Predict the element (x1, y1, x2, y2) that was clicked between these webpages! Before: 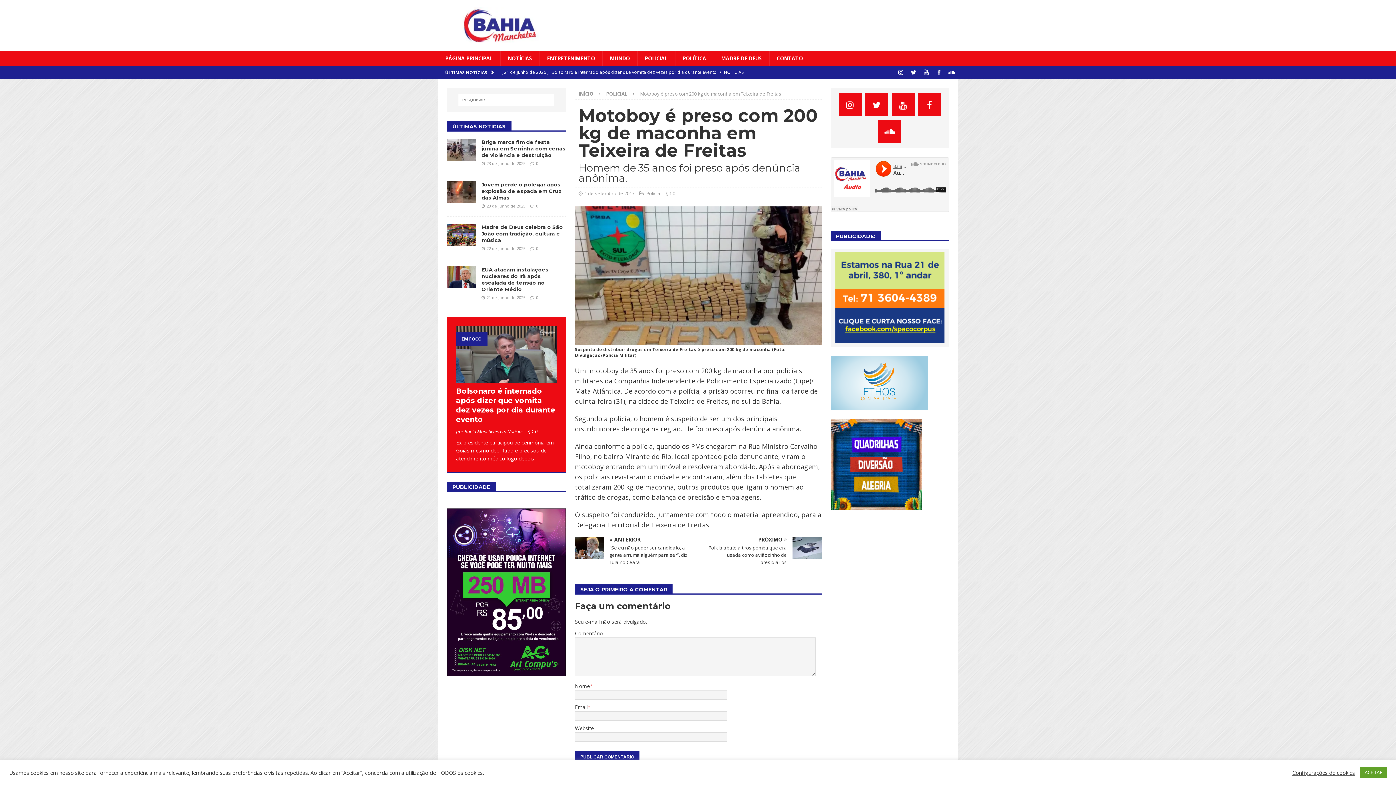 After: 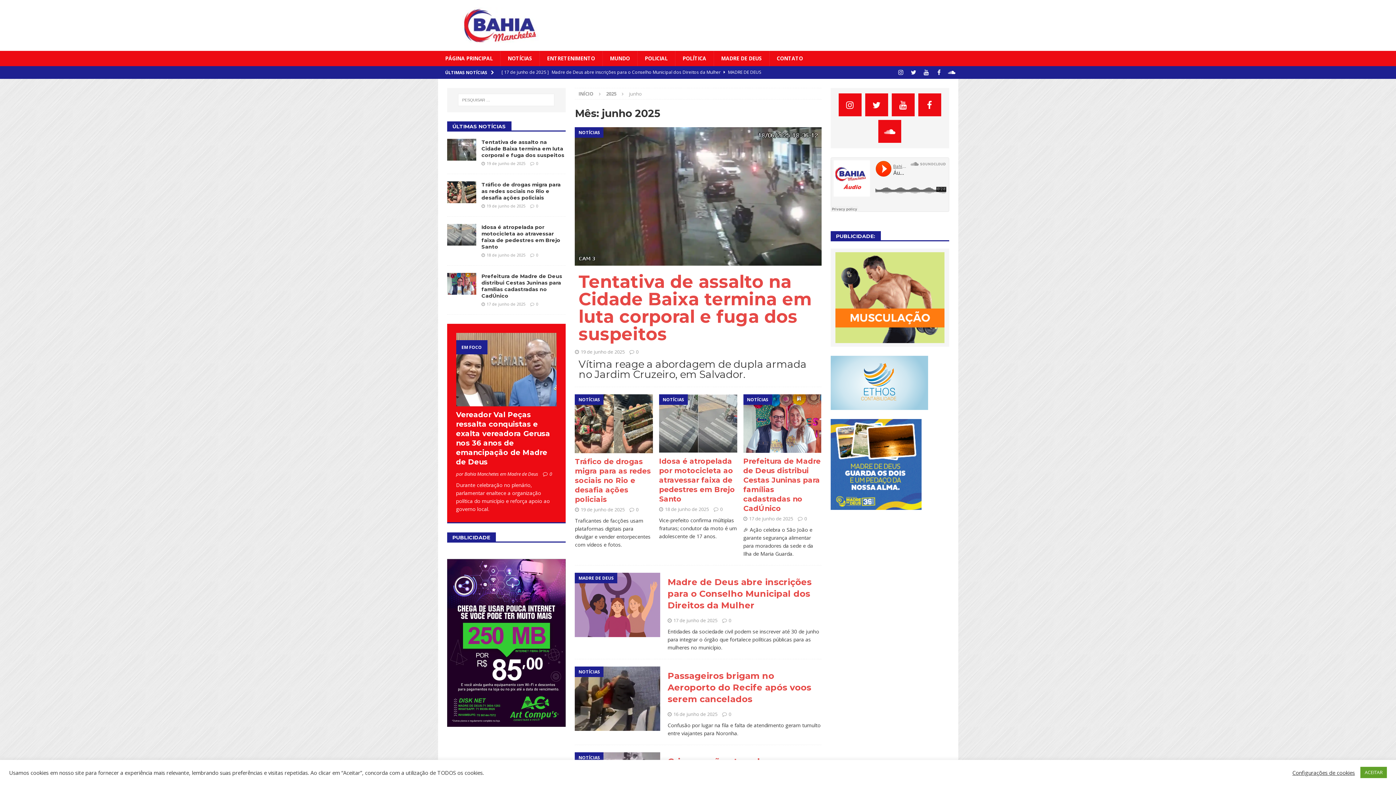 Action: label: 23 de junho de 2025 bbox: (486, 203, 525, 208)